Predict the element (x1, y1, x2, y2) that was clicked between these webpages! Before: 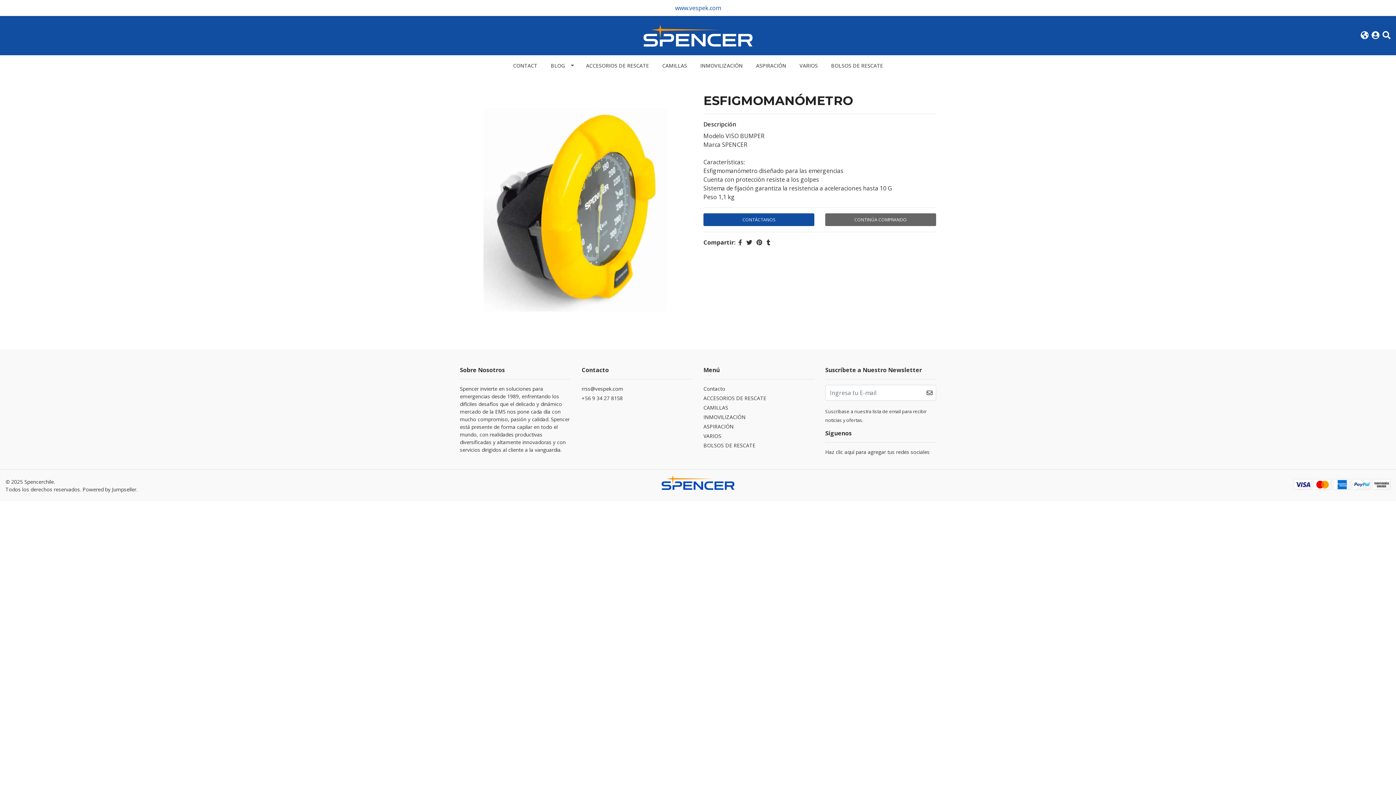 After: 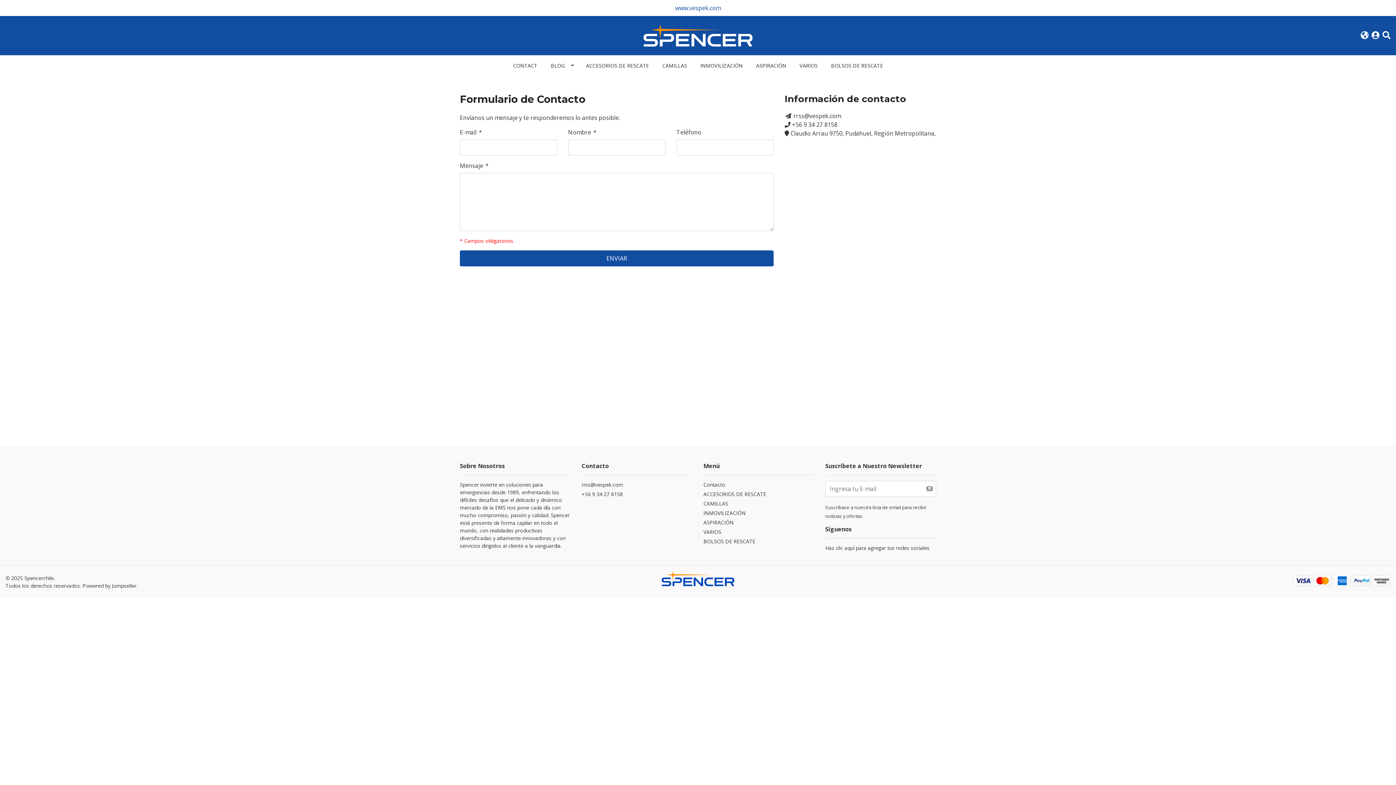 Action: label: Contacto bbox: (703, 385, 814, 394)